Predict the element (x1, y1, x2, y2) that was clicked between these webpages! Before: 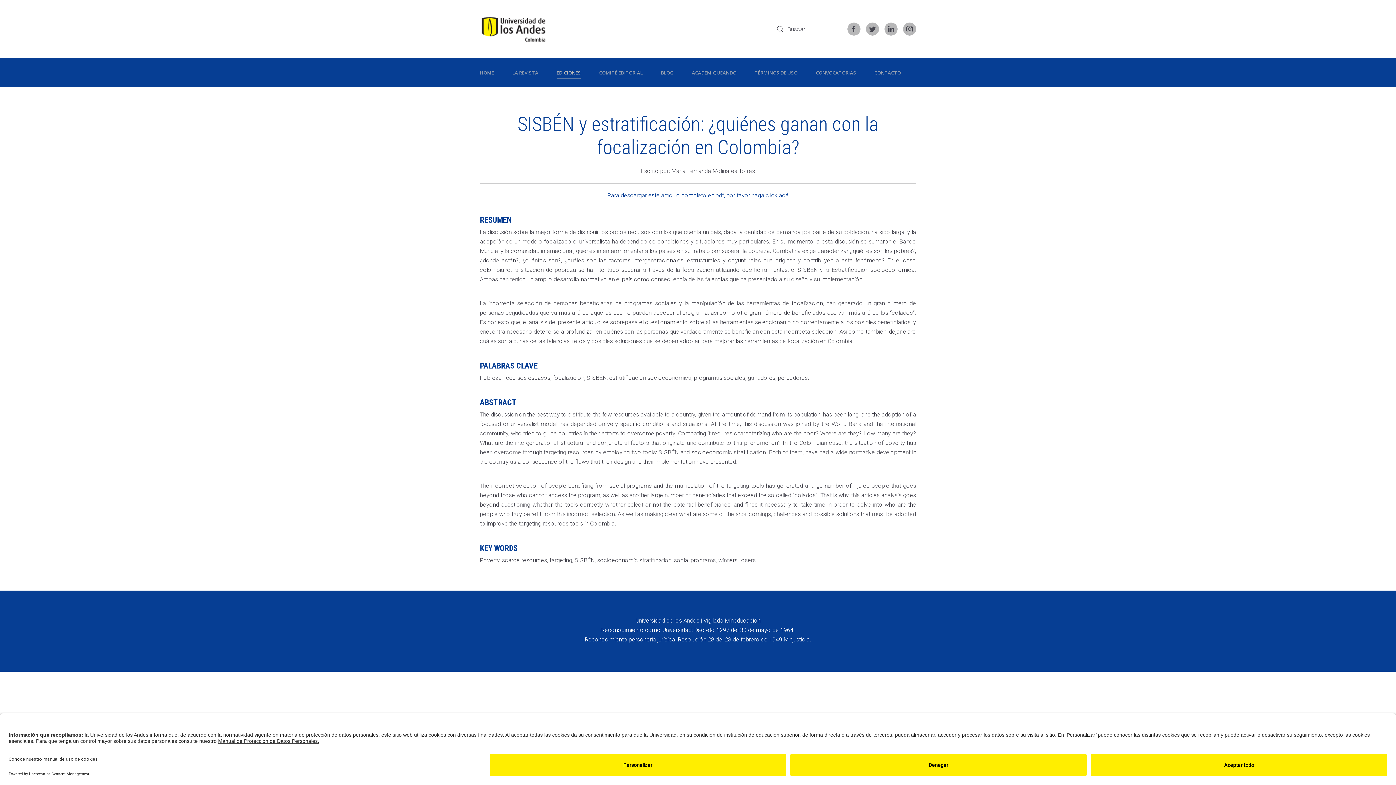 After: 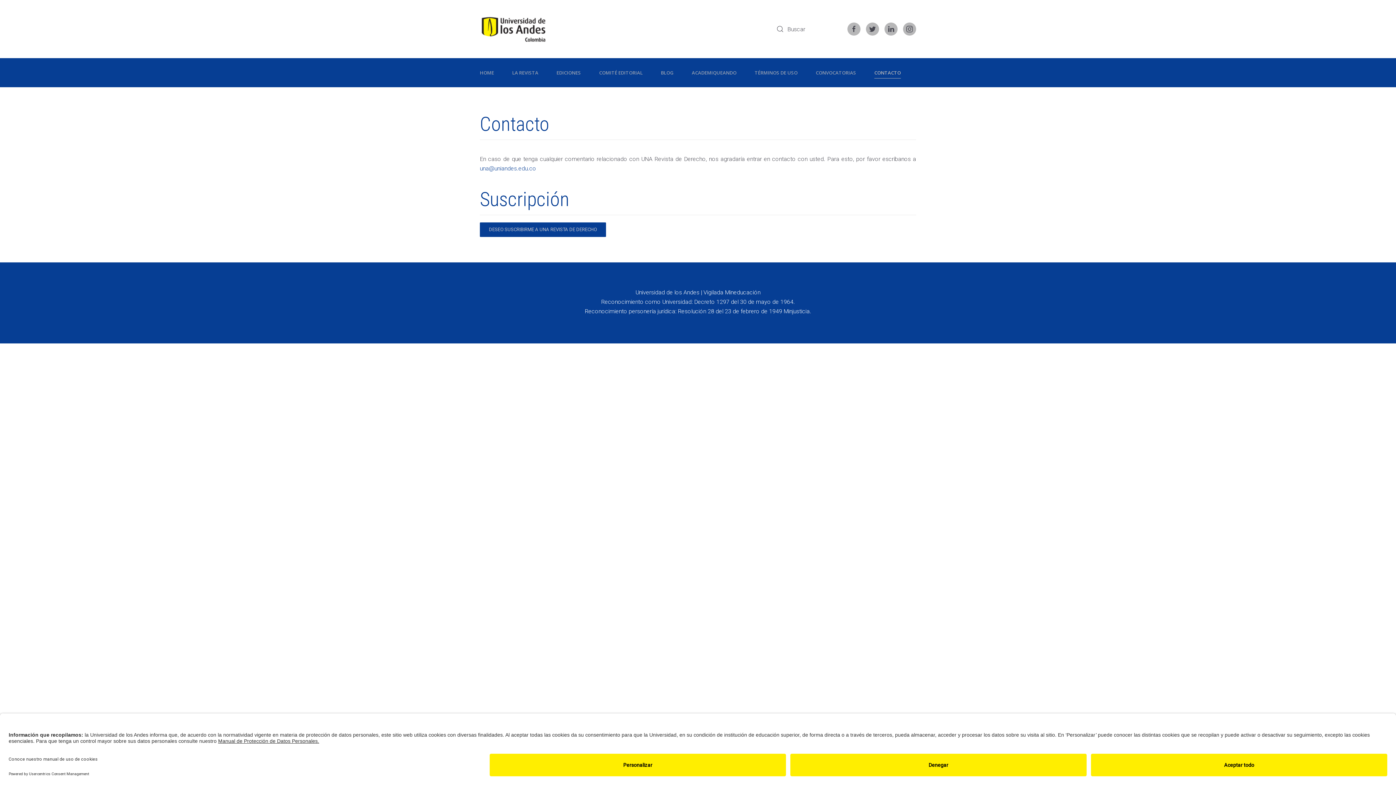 Action: bbox: (865, 58, 910, 87) label: CONTACTO